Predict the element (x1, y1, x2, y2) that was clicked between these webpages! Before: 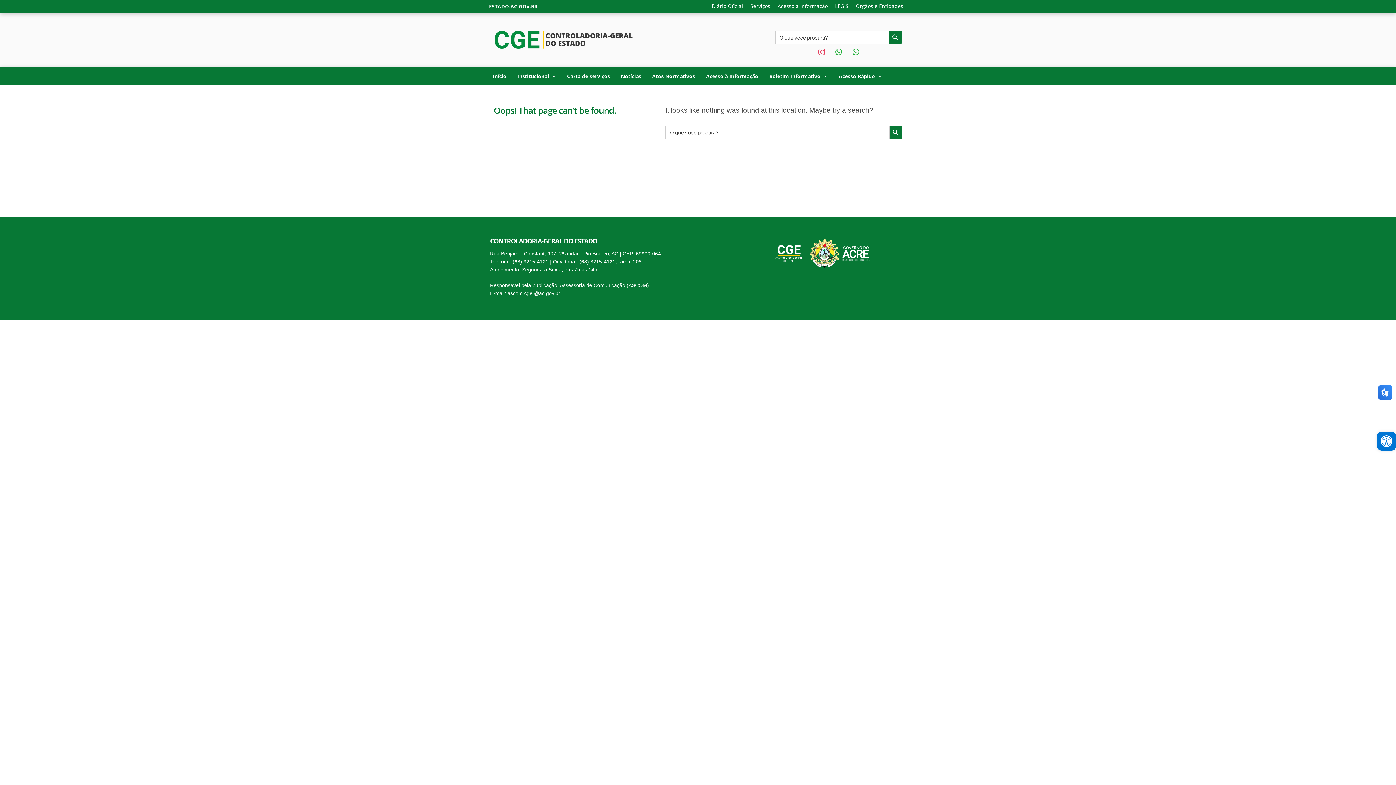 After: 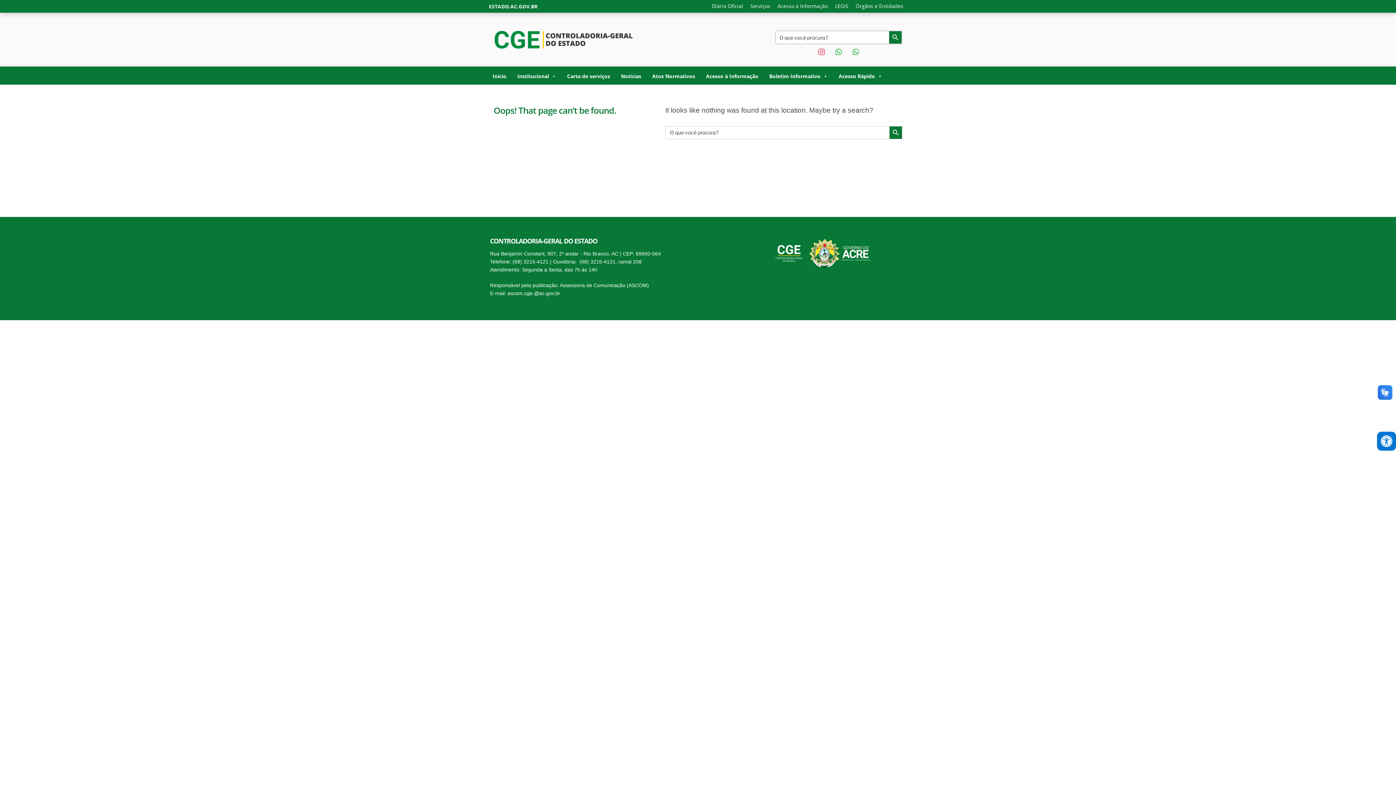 Action: label: ESTADO.AC.GOV.BR bbox: (489, 2, 537, 10)